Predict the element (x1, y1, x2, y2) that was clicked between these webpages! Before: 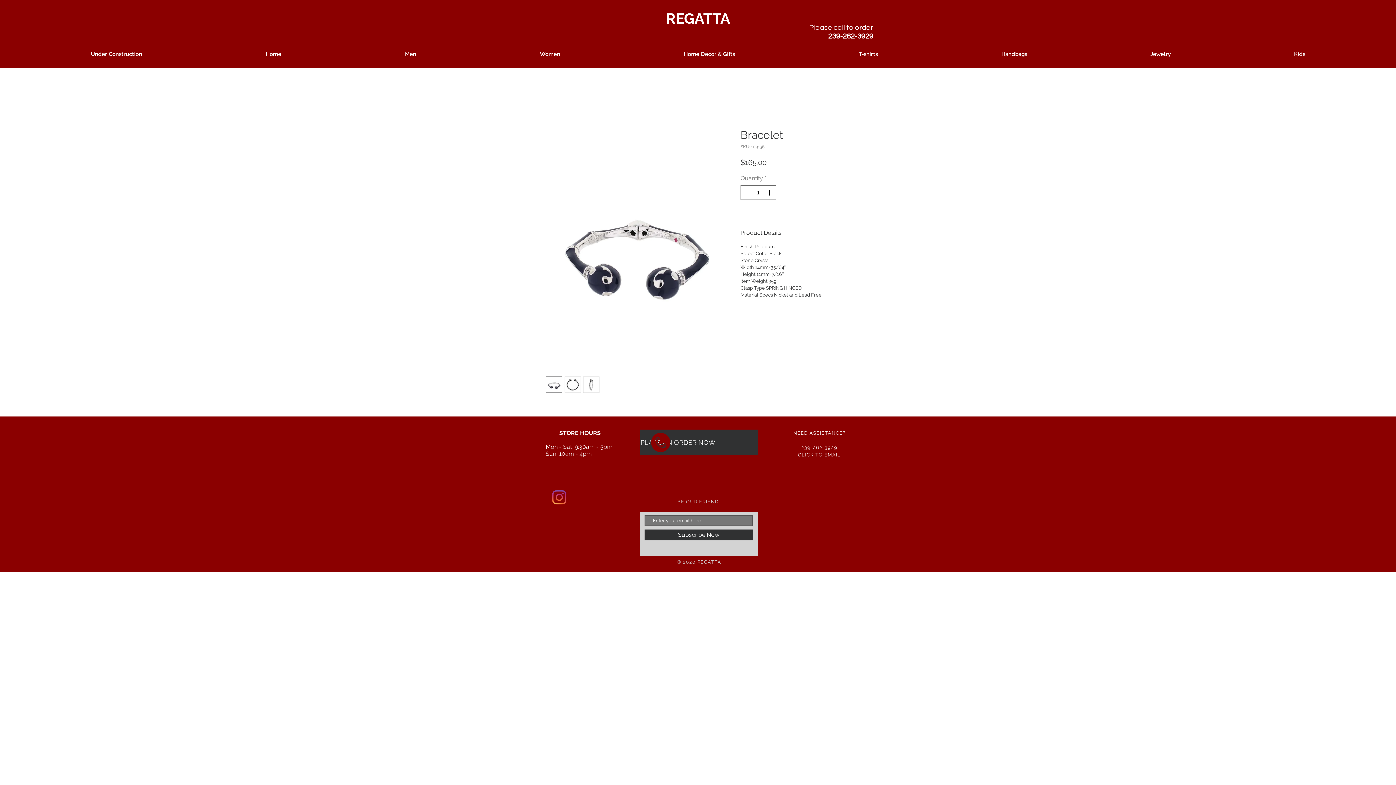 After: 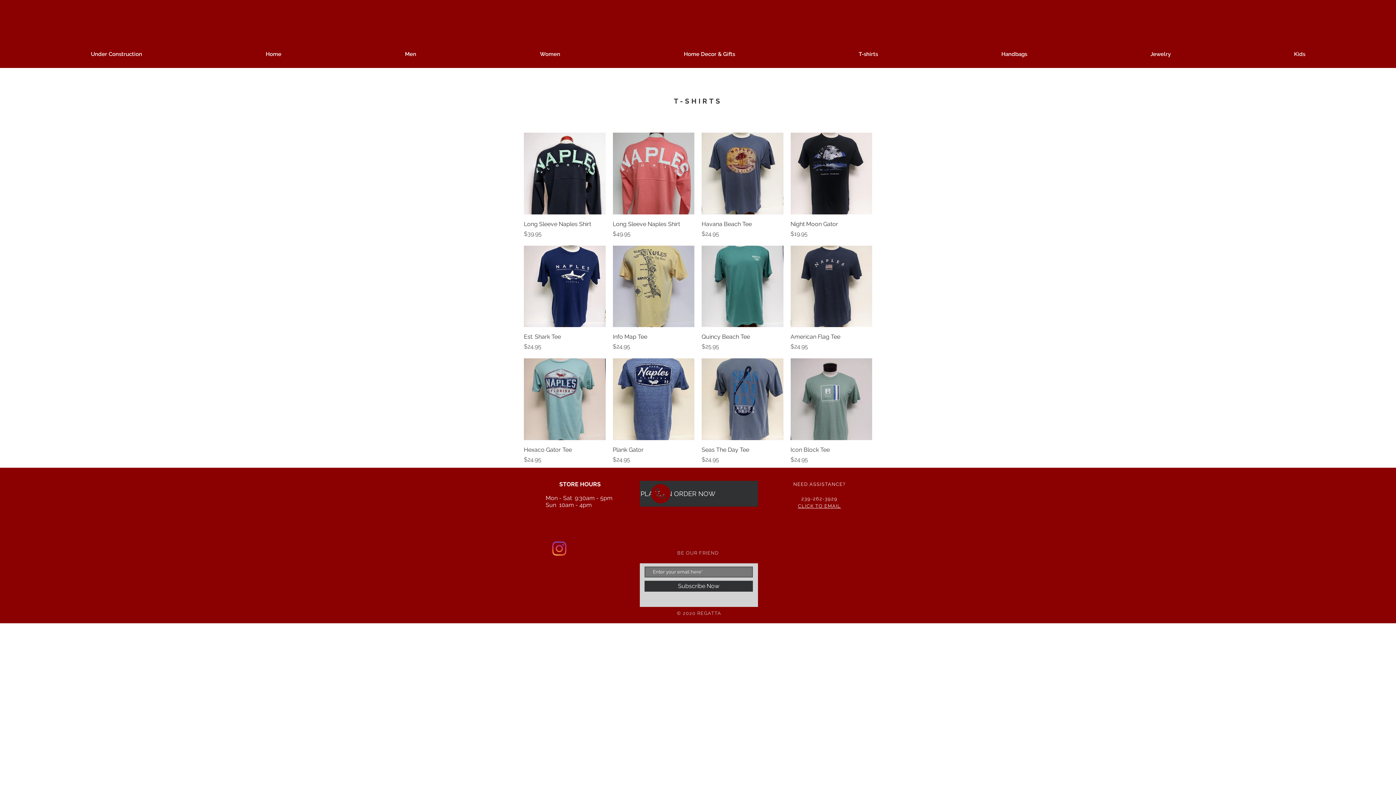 Action: label: T-shirts bbox: (797, 48, 940, 59)